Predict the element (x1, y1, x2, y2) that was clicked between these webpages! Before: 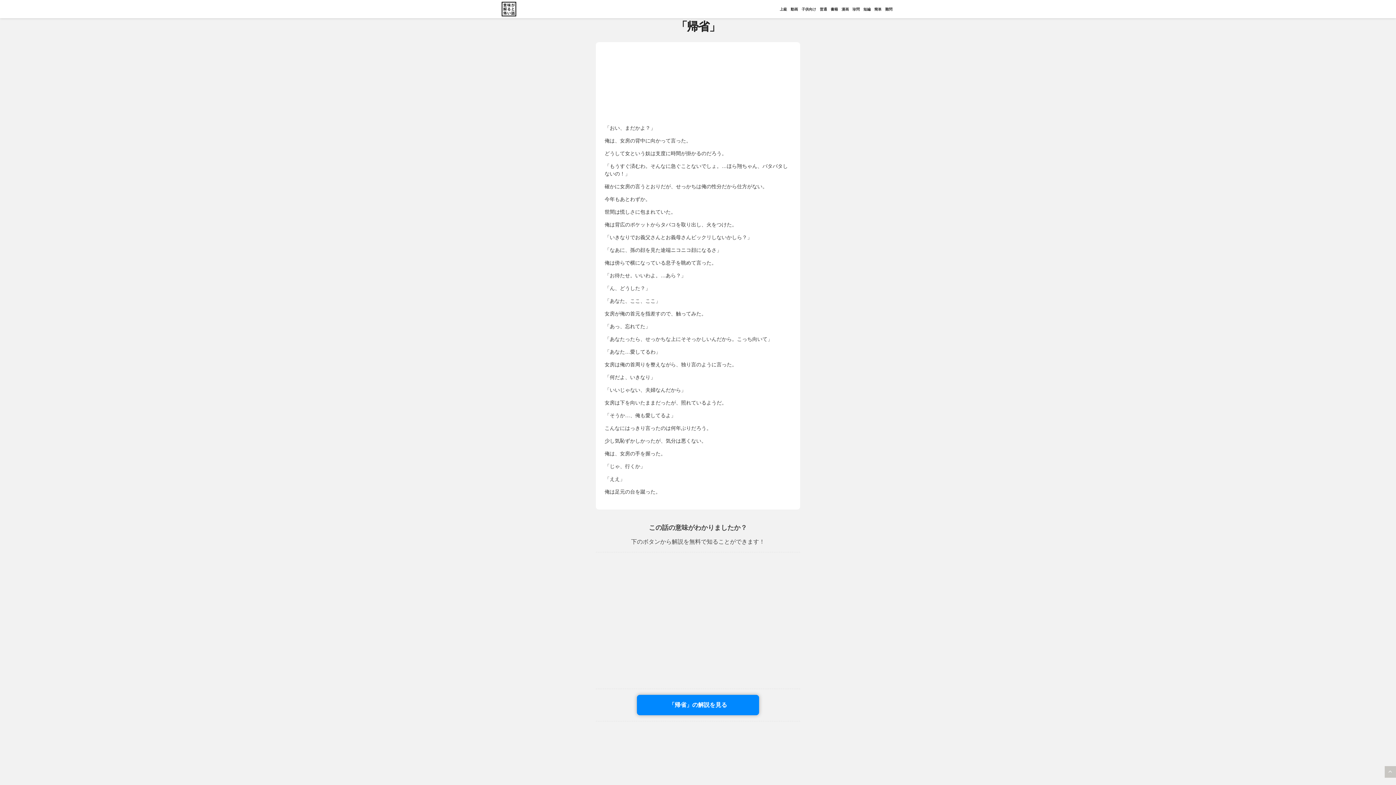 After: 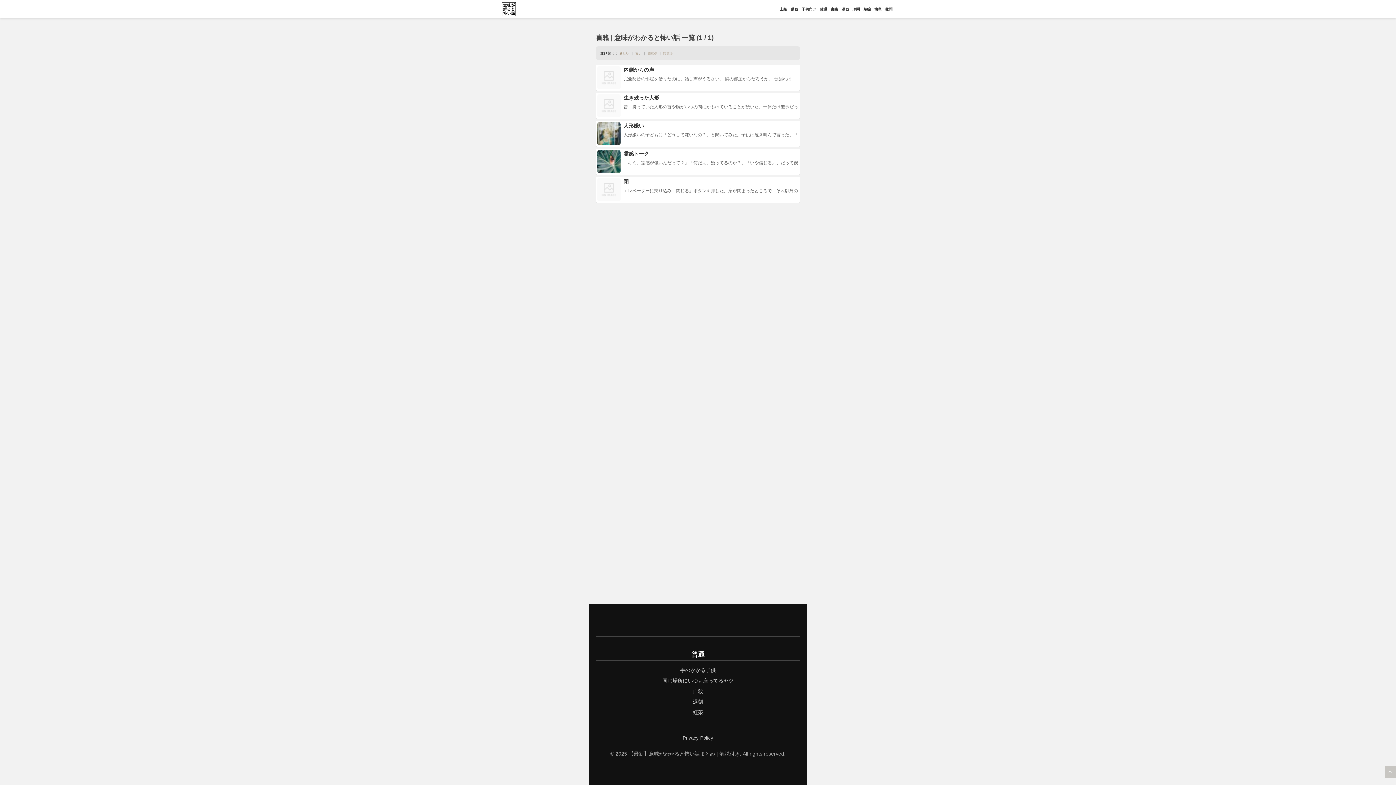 Action: label: 書籍 bbox: (829, 5, 840, 12)